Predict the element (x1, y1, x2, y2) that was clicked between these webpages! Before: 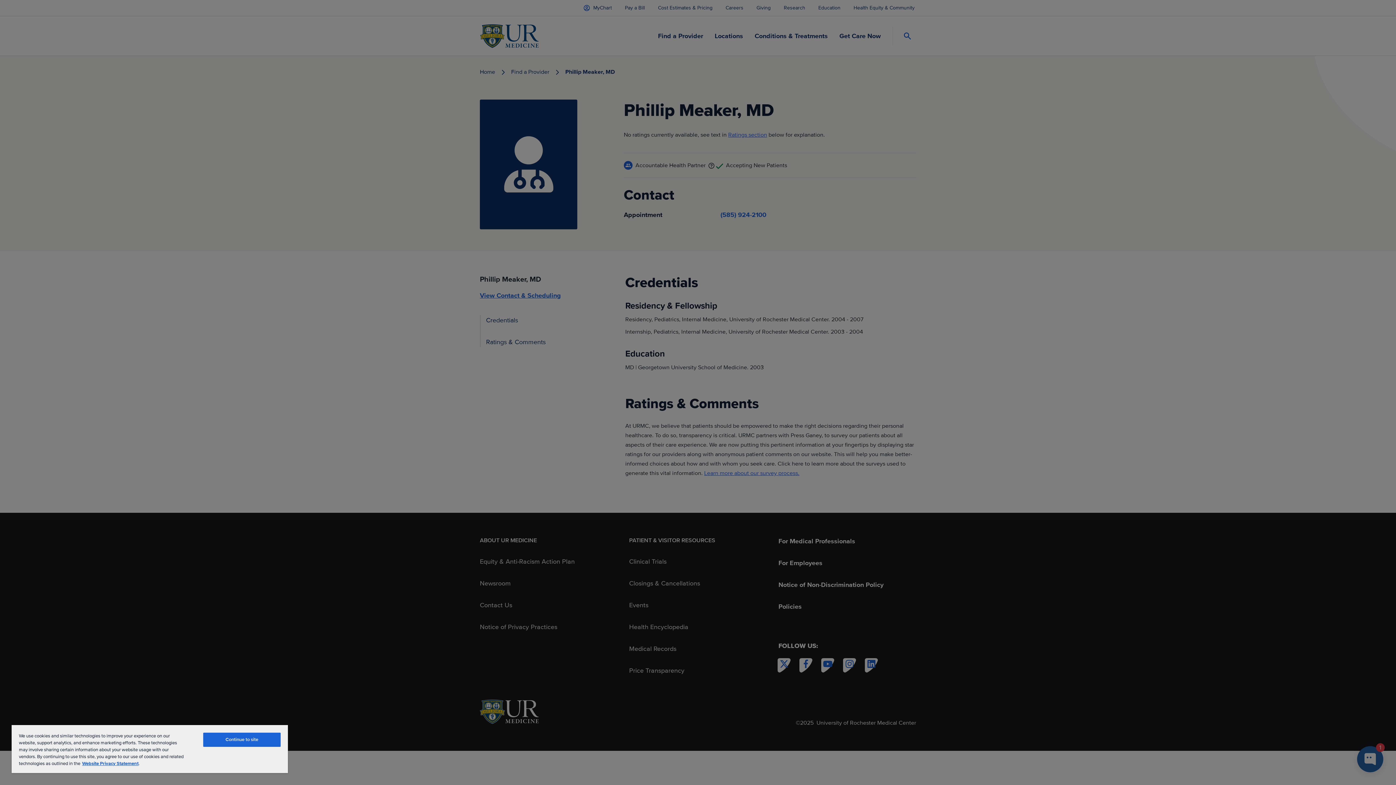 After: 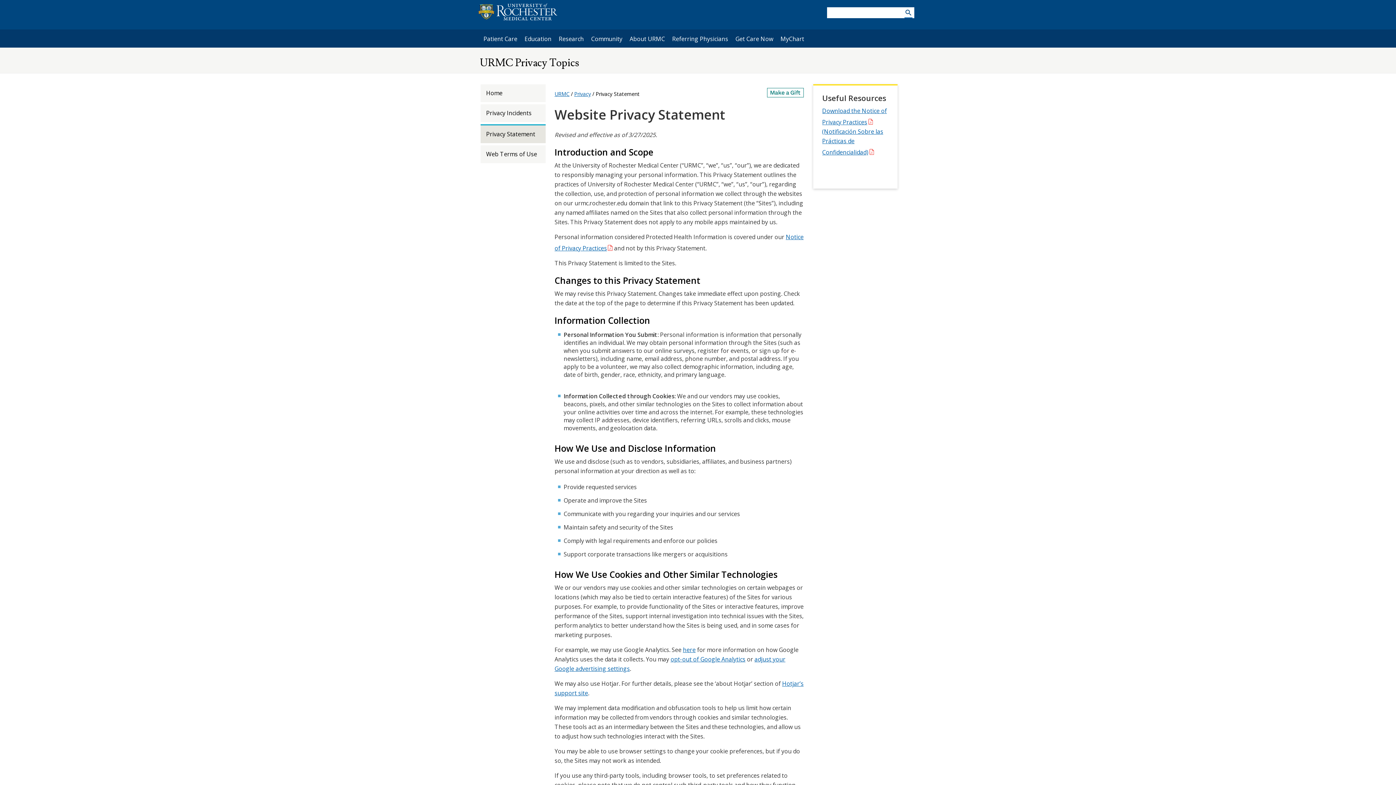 Action: label: Website Privacy Statement bbox: (82, 761, 138, 766)